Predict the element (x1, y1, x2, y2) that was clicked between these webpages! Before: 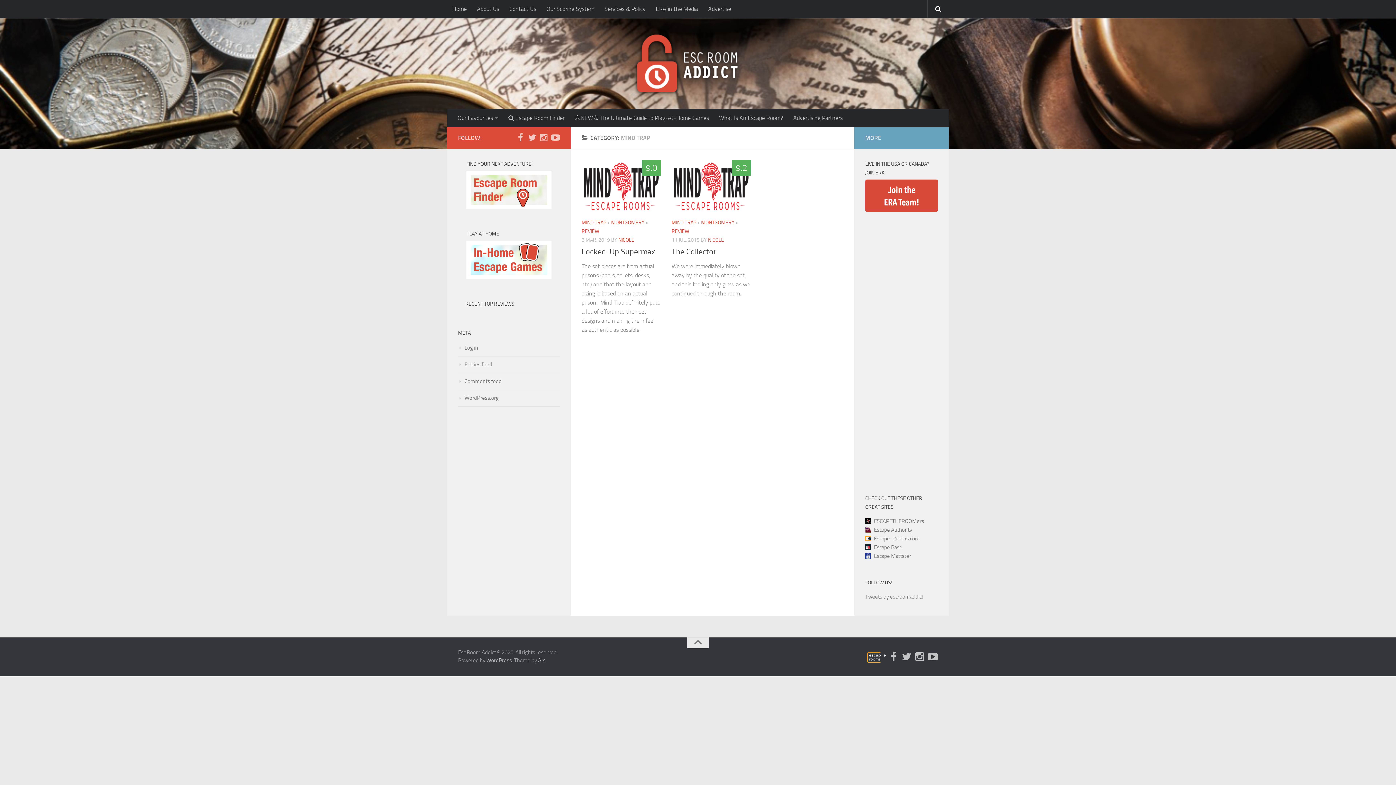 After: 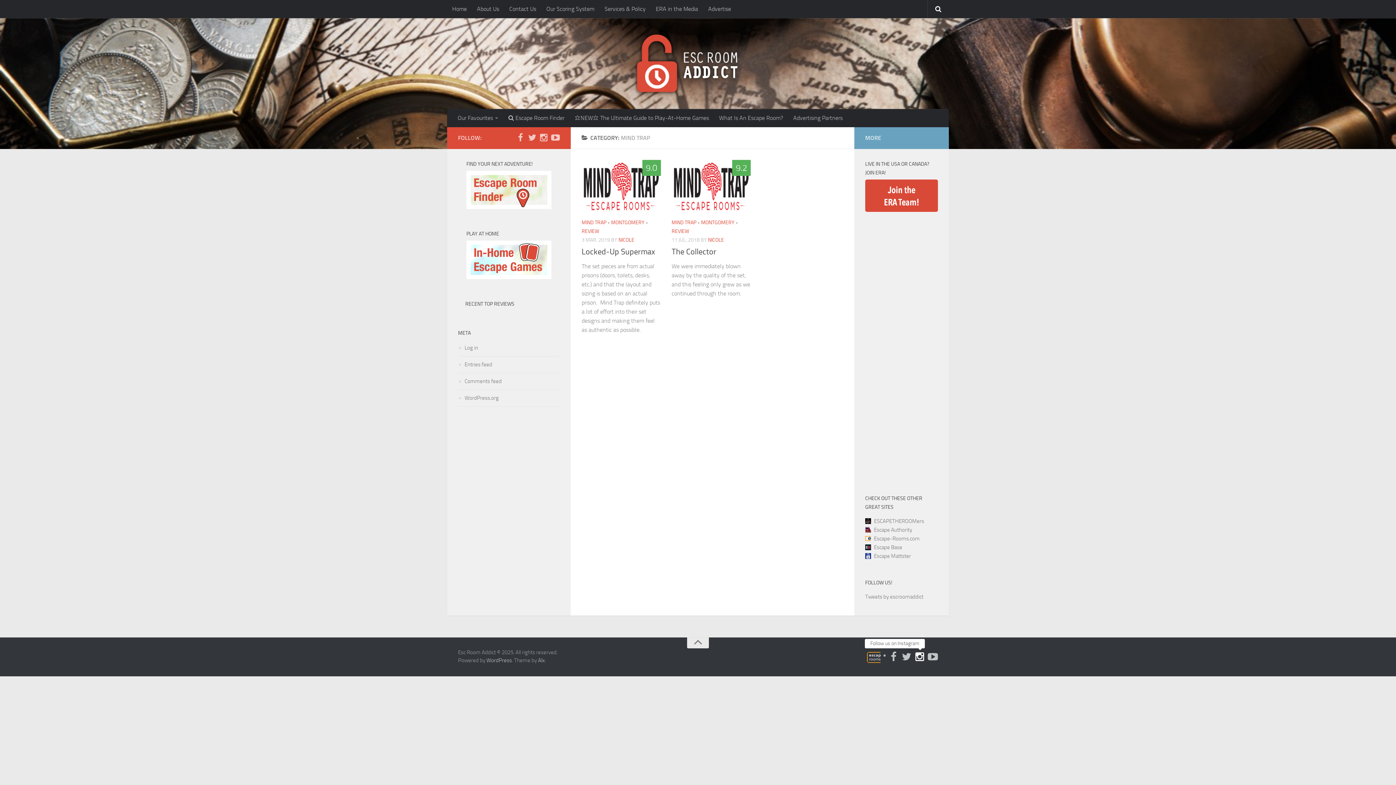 Action: bbox: (914, 652, 925, 662)